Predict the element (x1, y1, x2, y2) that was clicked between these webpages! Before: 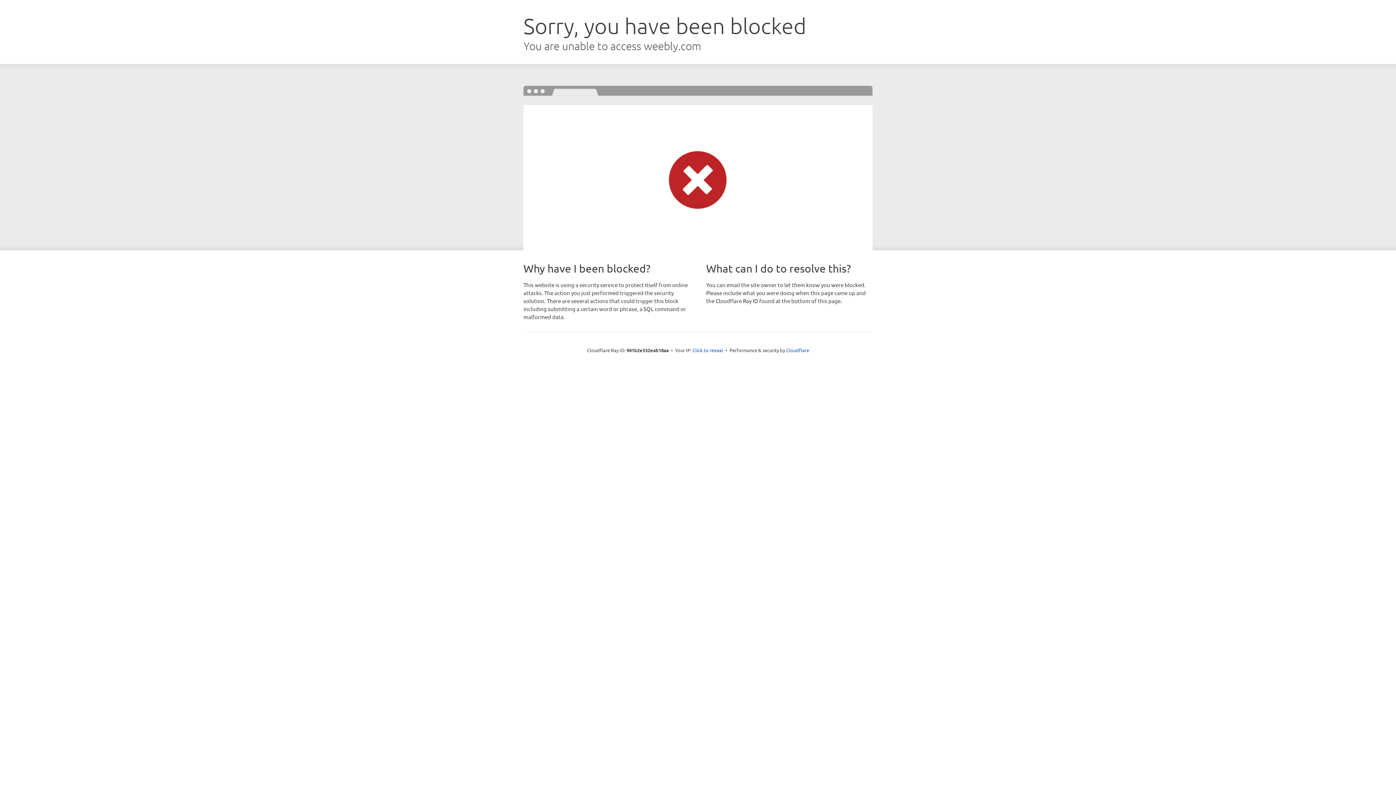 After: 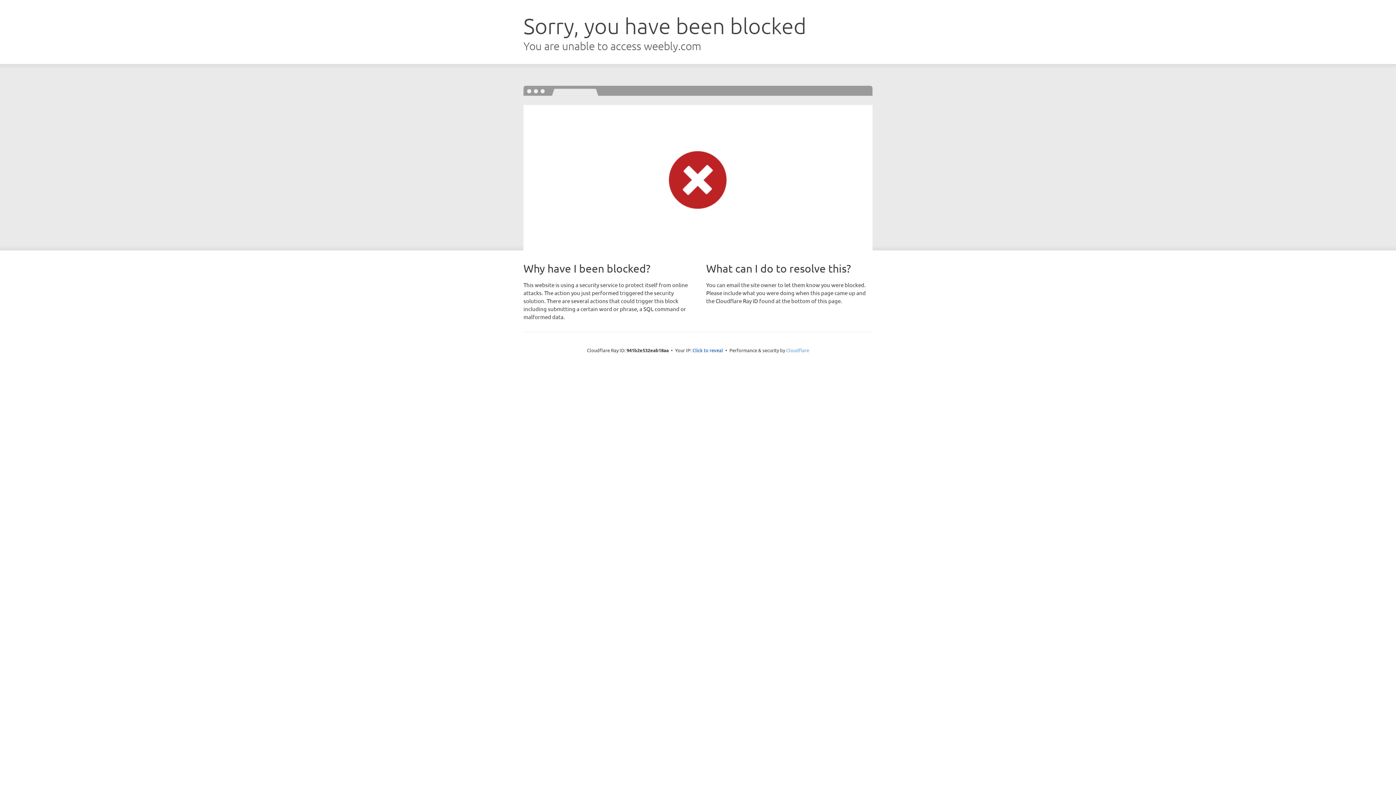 Action: bbox: (786, 347, 809, 353) label: Cloudflare